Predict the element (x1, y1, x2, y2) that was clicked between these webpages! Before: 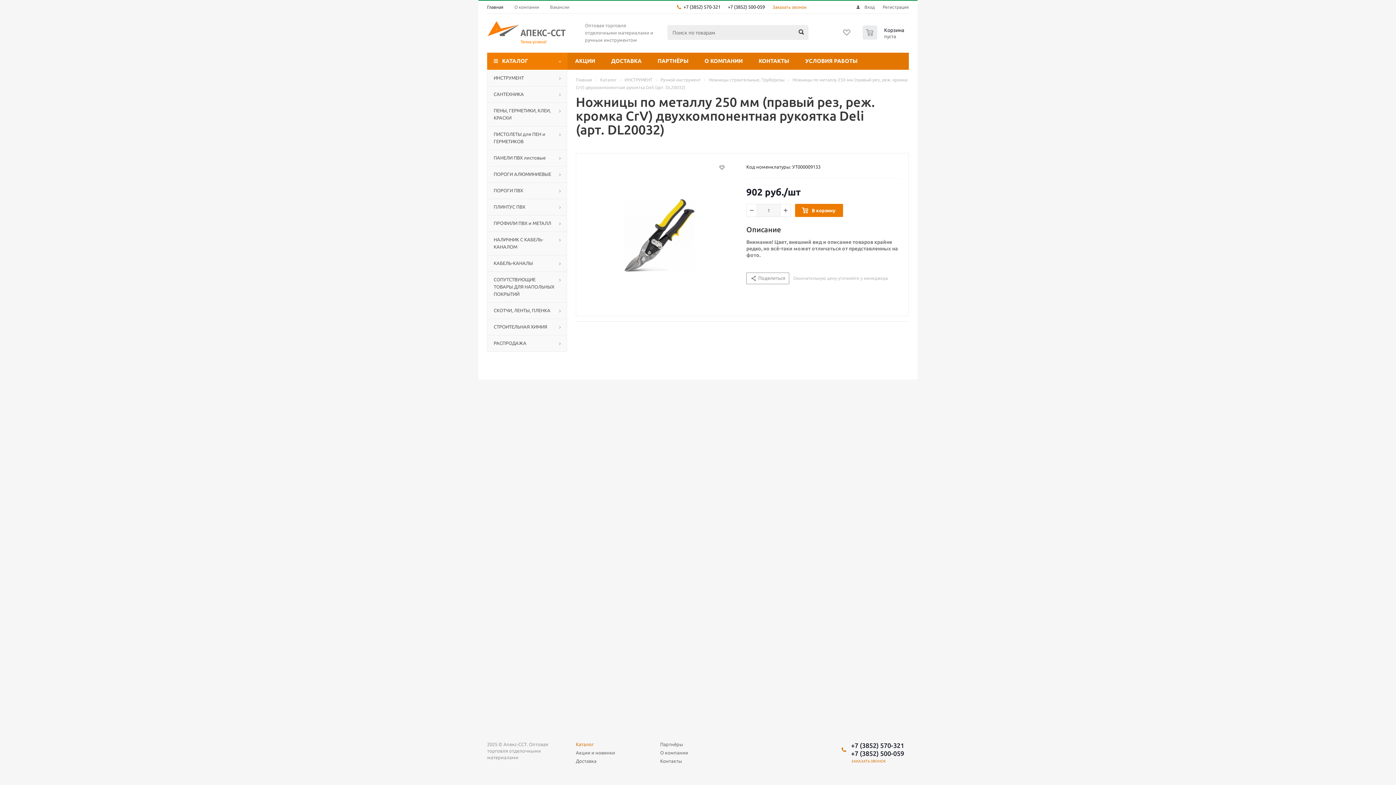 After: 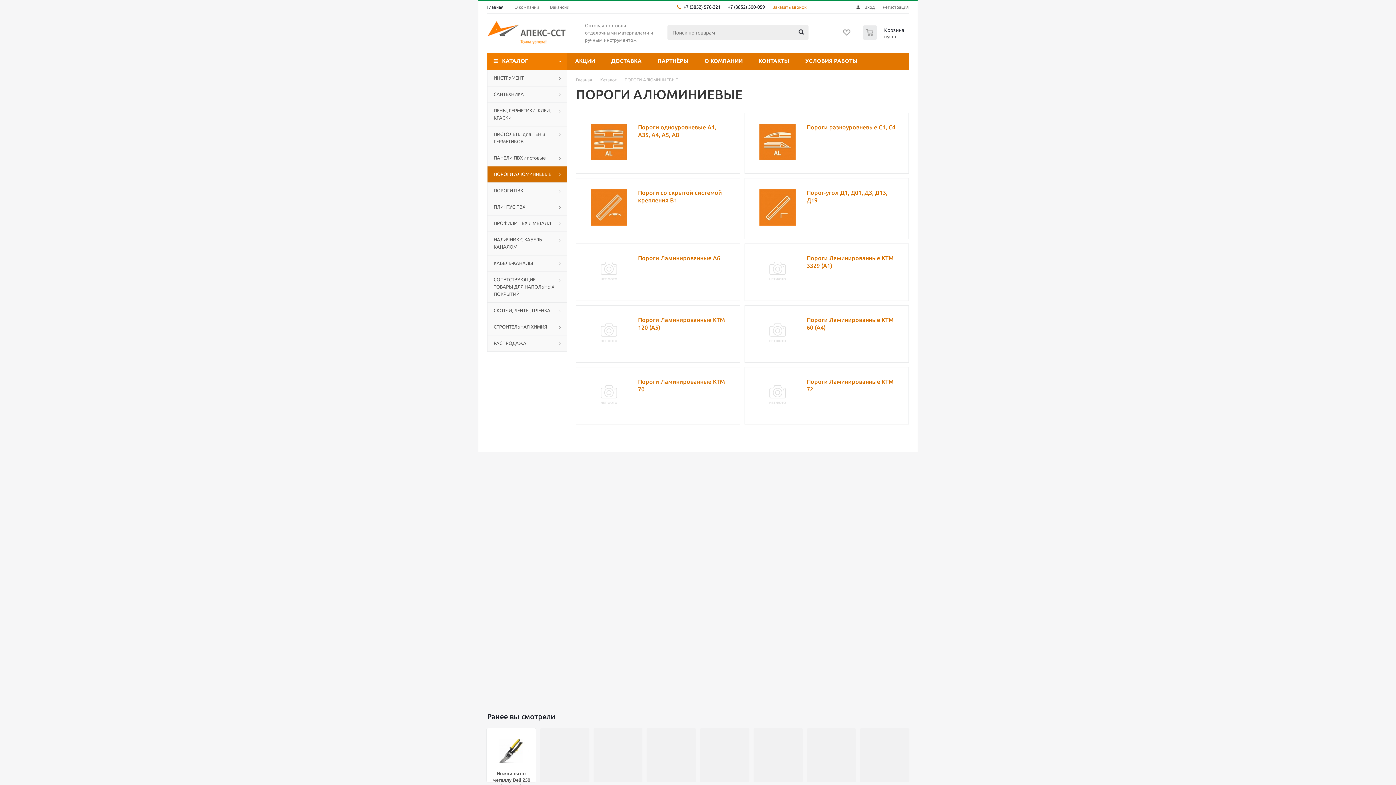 Action: bbox: (487, 166, 567, 182) label: ПОРОГИ АЛЮМИНИЕВЫЕ